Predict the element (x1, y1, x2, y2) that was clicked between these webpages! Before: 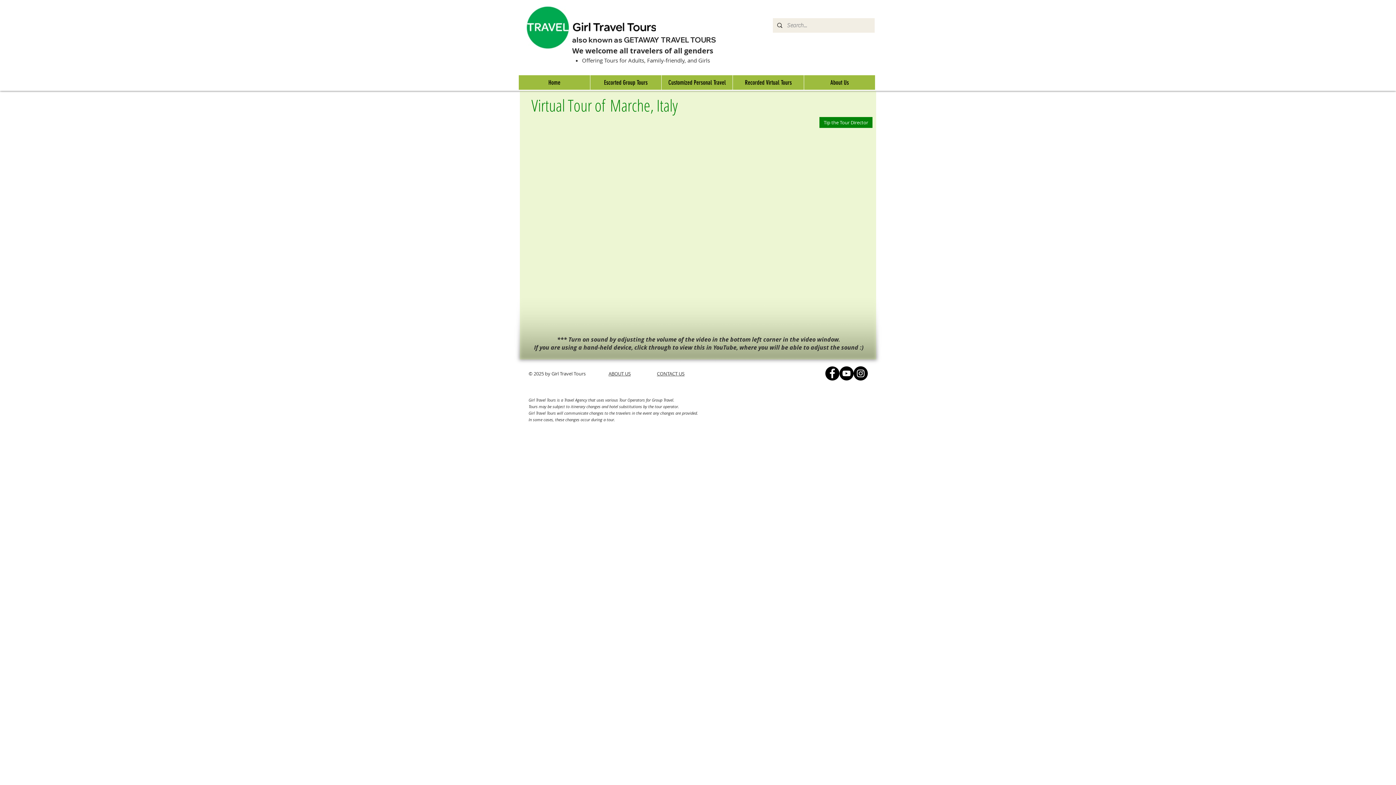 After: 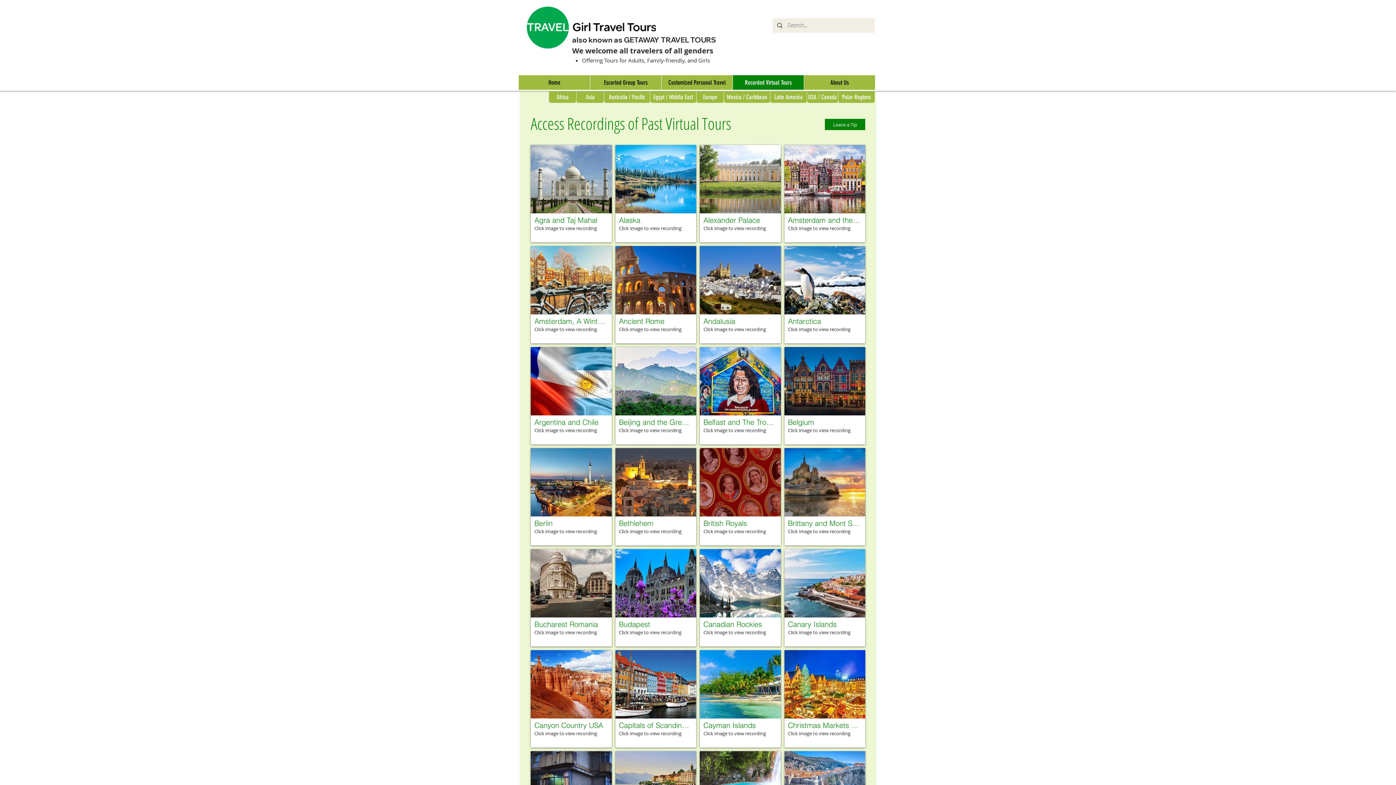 Action: bbox: (732, 75, 804, 89) label: Recorded Virtual Tours